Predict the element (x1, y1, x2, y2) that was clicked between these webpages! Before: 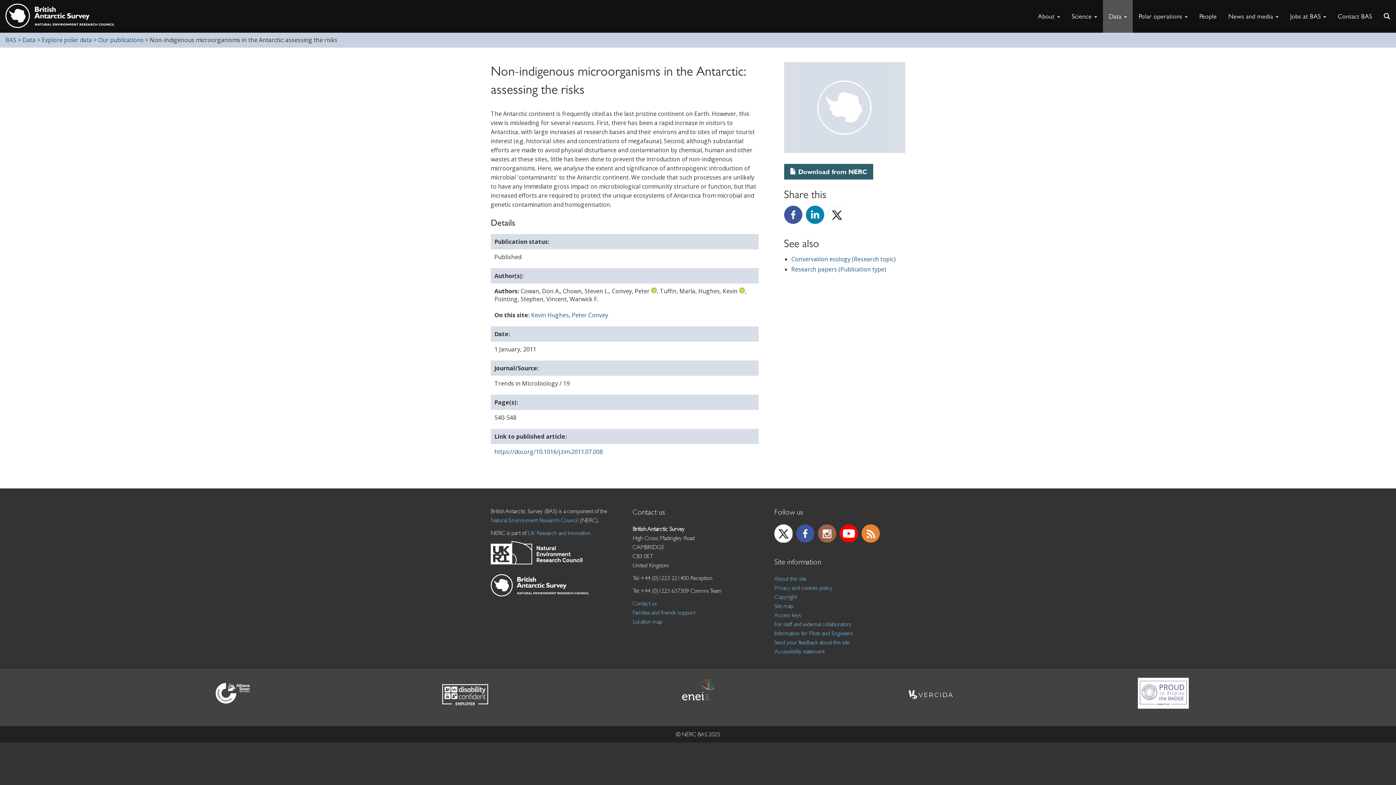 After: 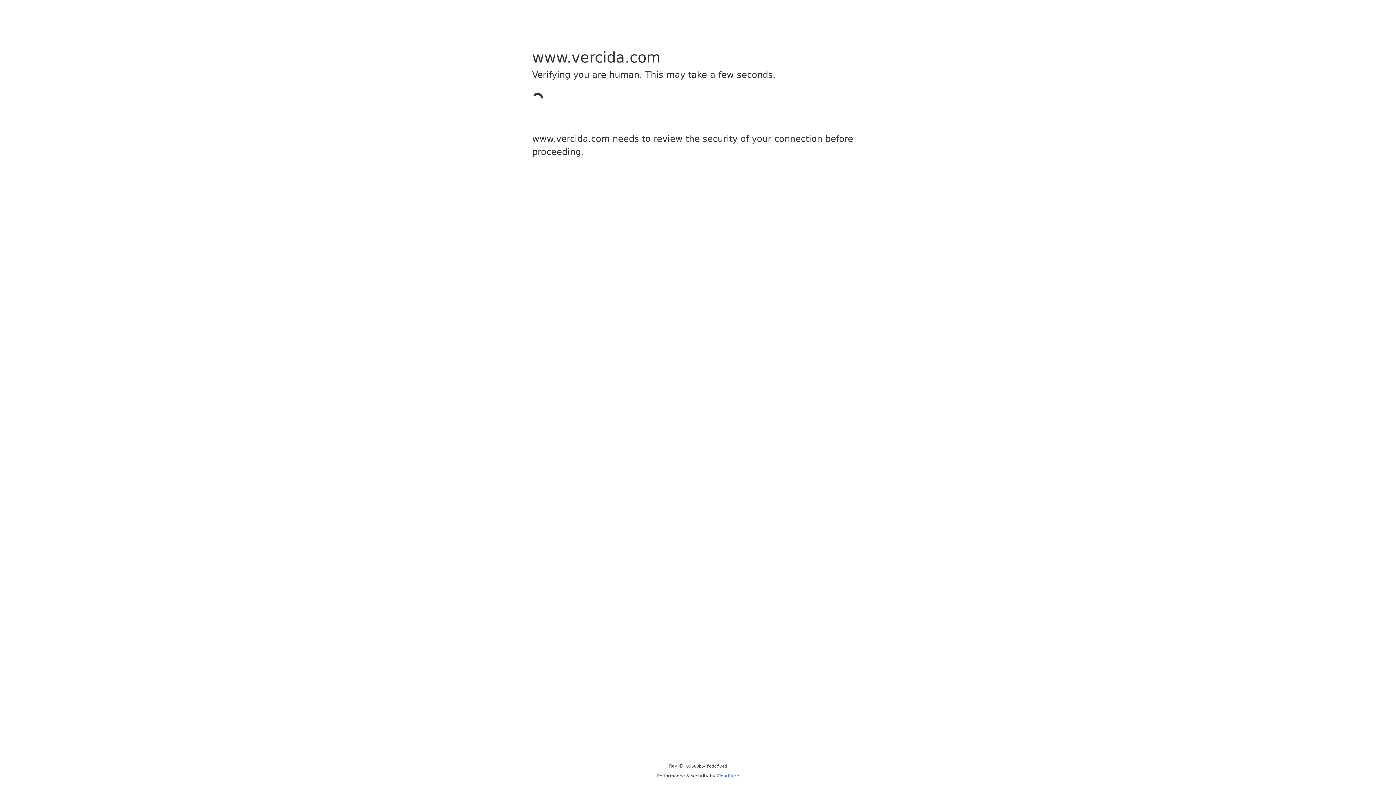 Action: bbox: (905, 693, 956, 700)